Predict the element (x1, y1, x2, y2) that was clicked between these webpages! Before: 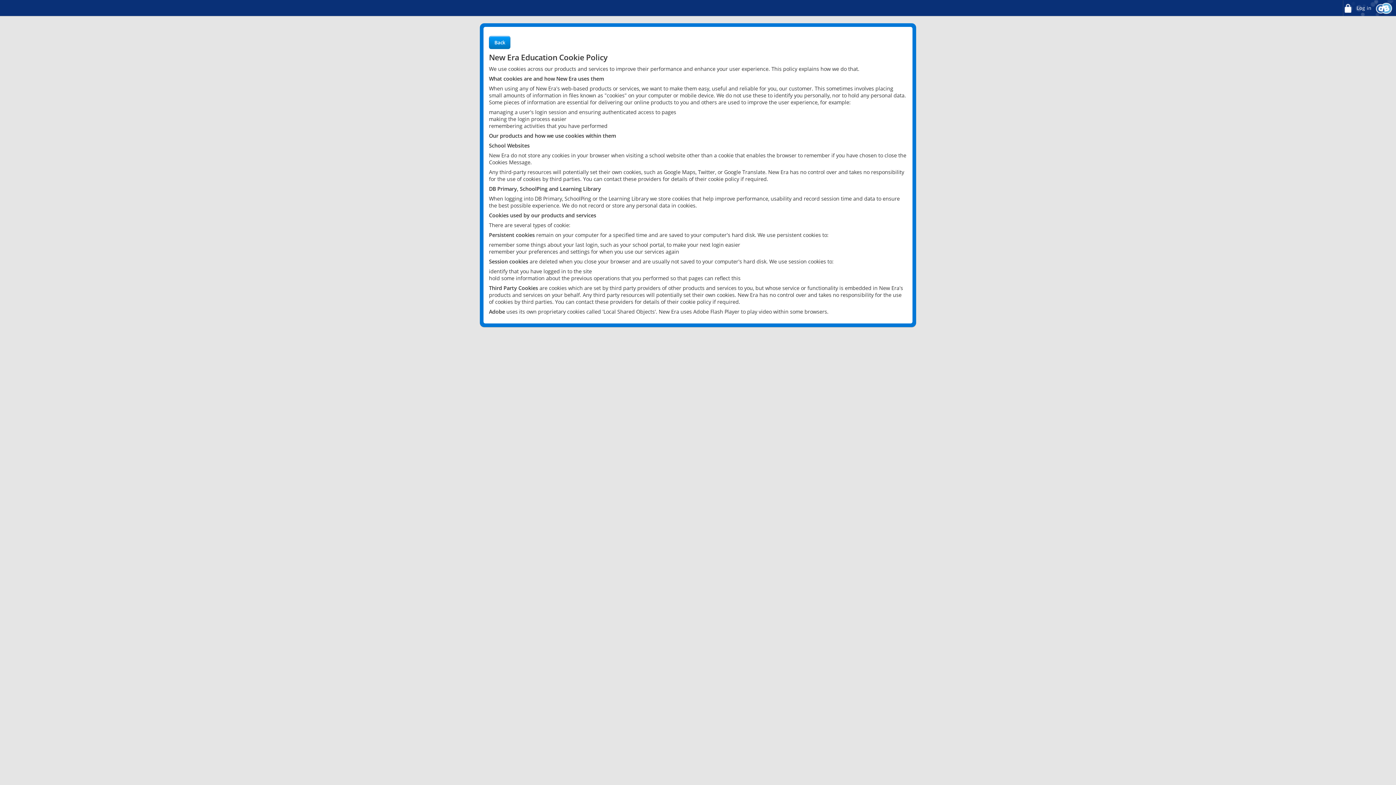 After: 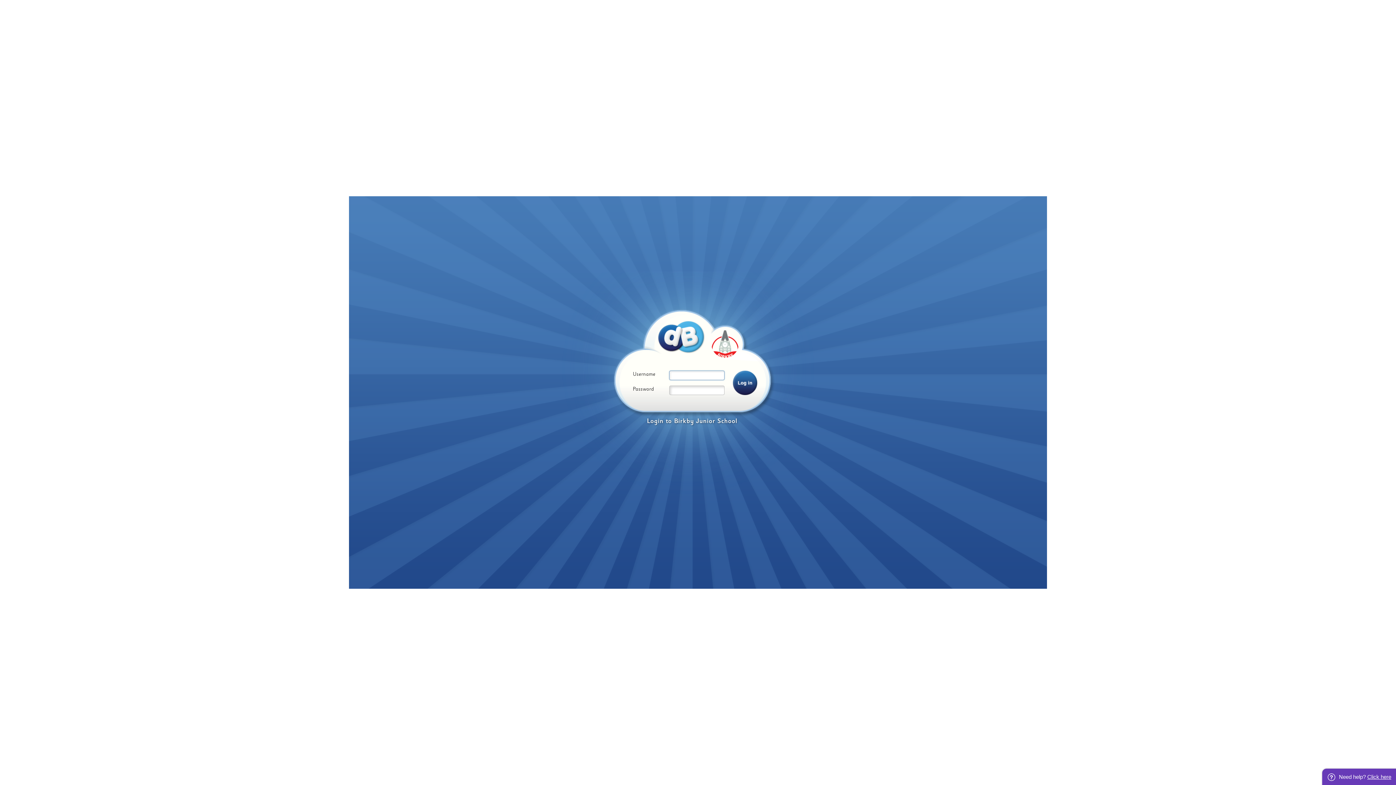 Action: label:  Log in bbox: (1342, 0, 1372, 16)